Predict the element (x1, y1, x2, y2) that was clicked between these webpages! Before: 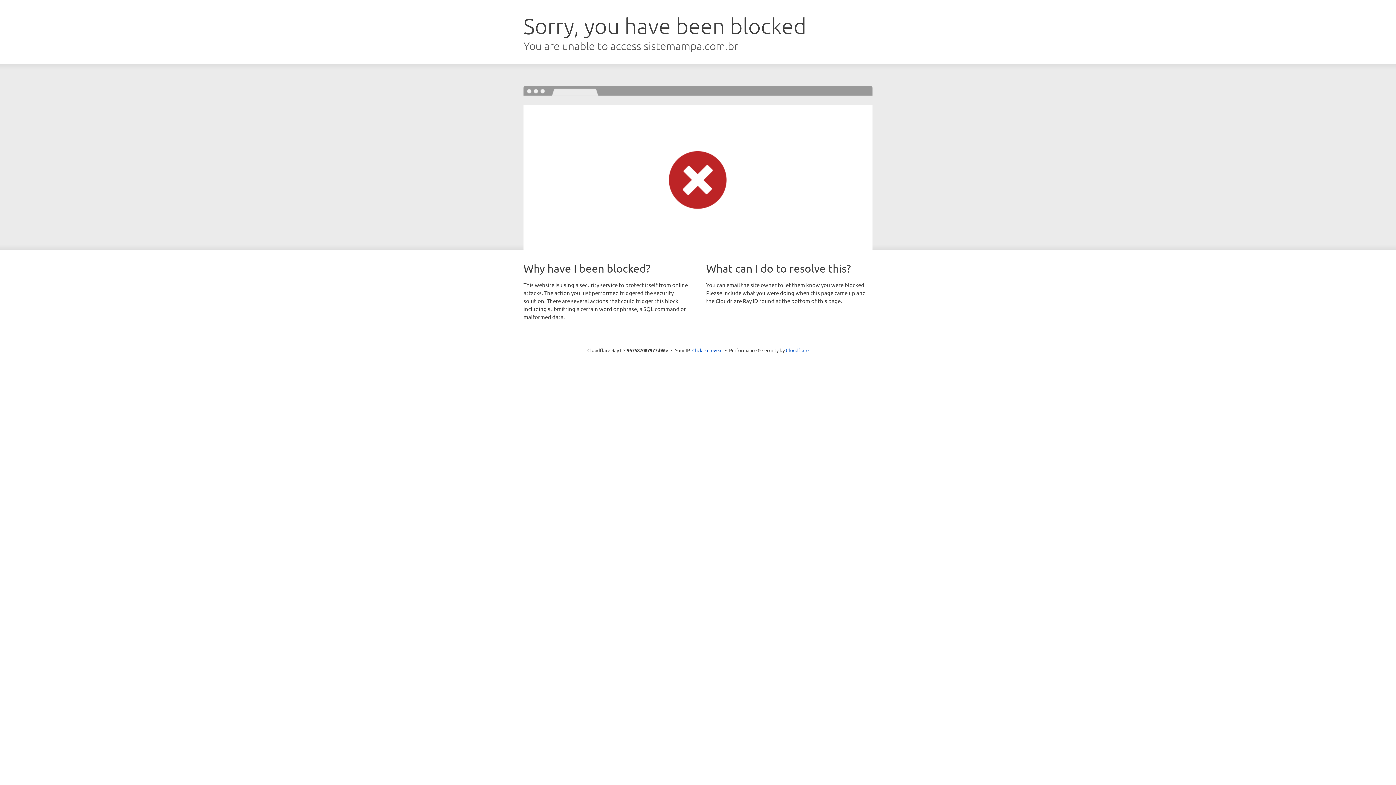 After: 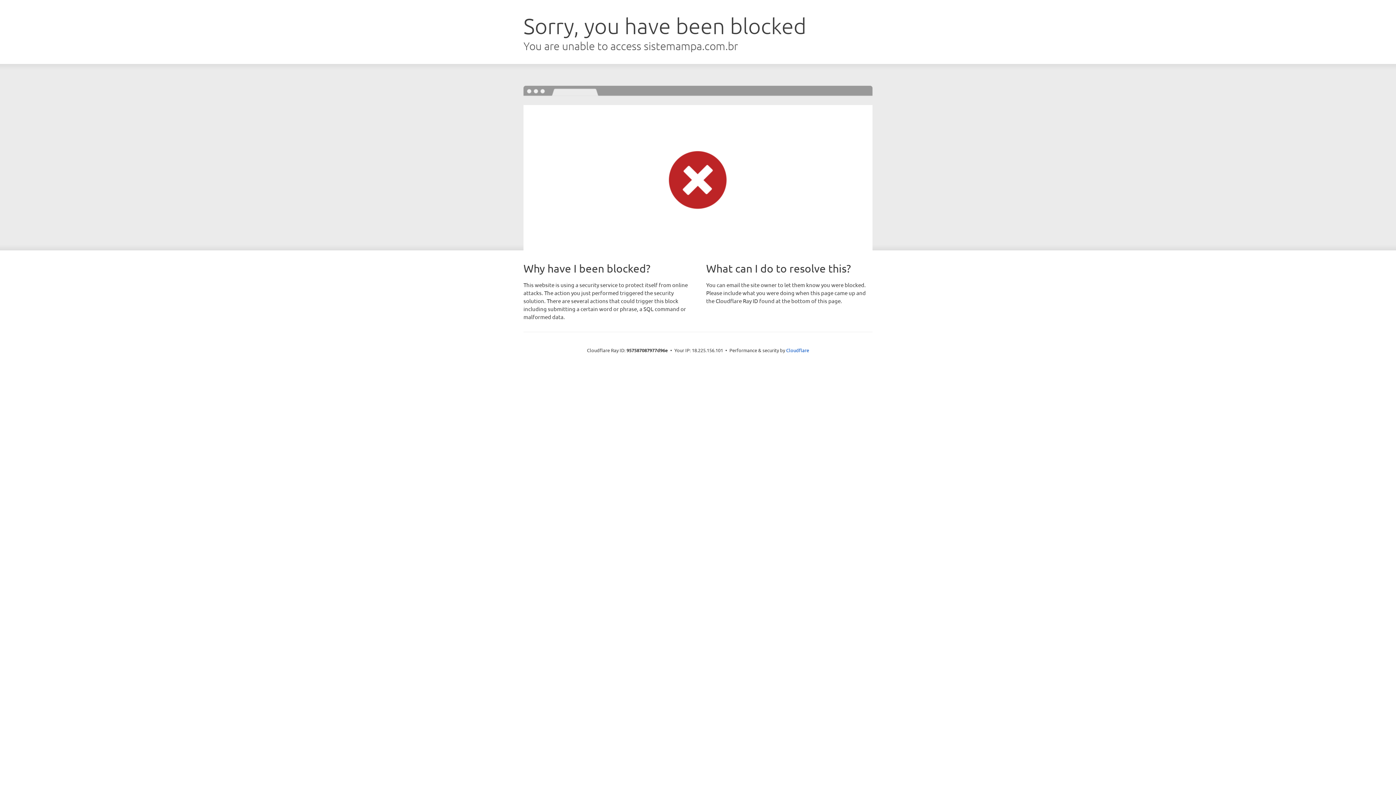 Action: label: Click to reveal bbox: (692, 346, 722, 353)